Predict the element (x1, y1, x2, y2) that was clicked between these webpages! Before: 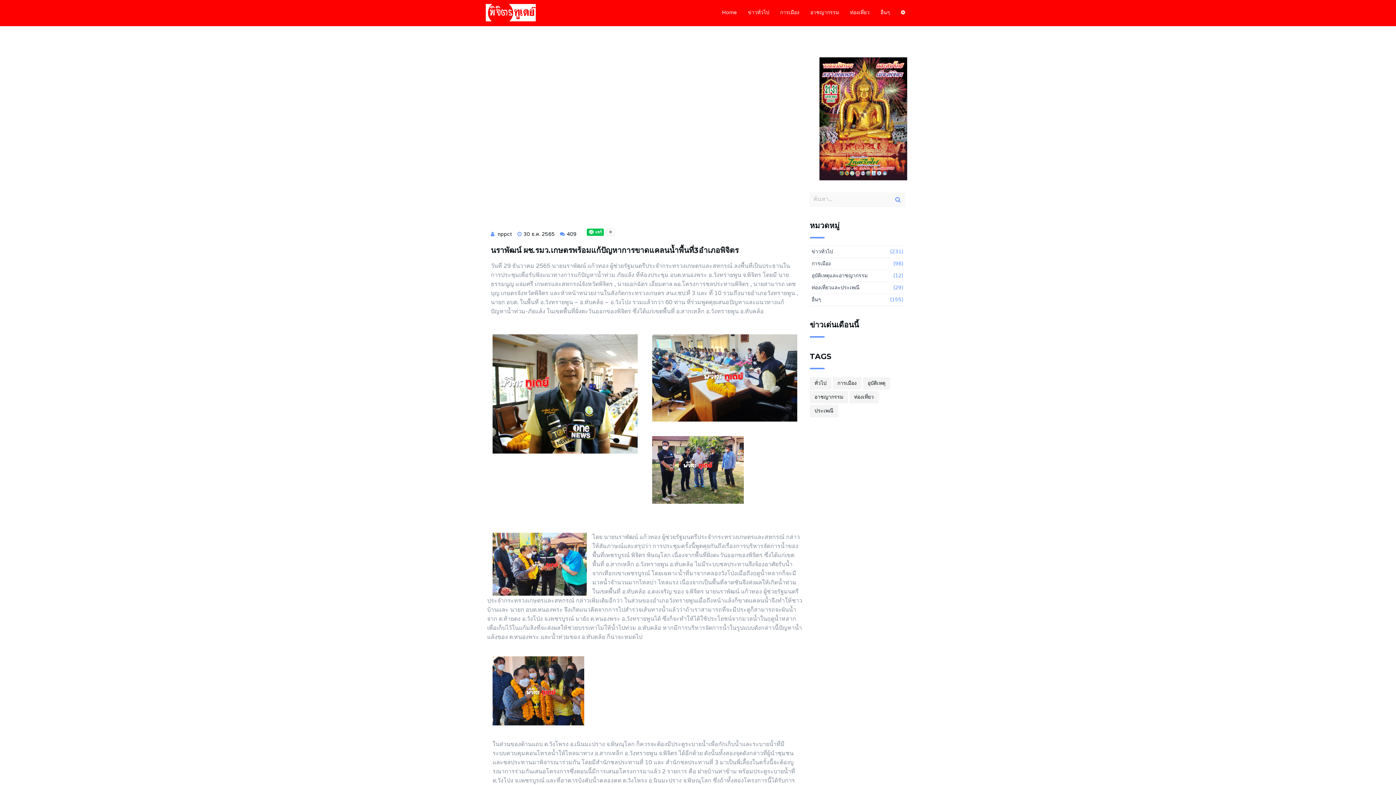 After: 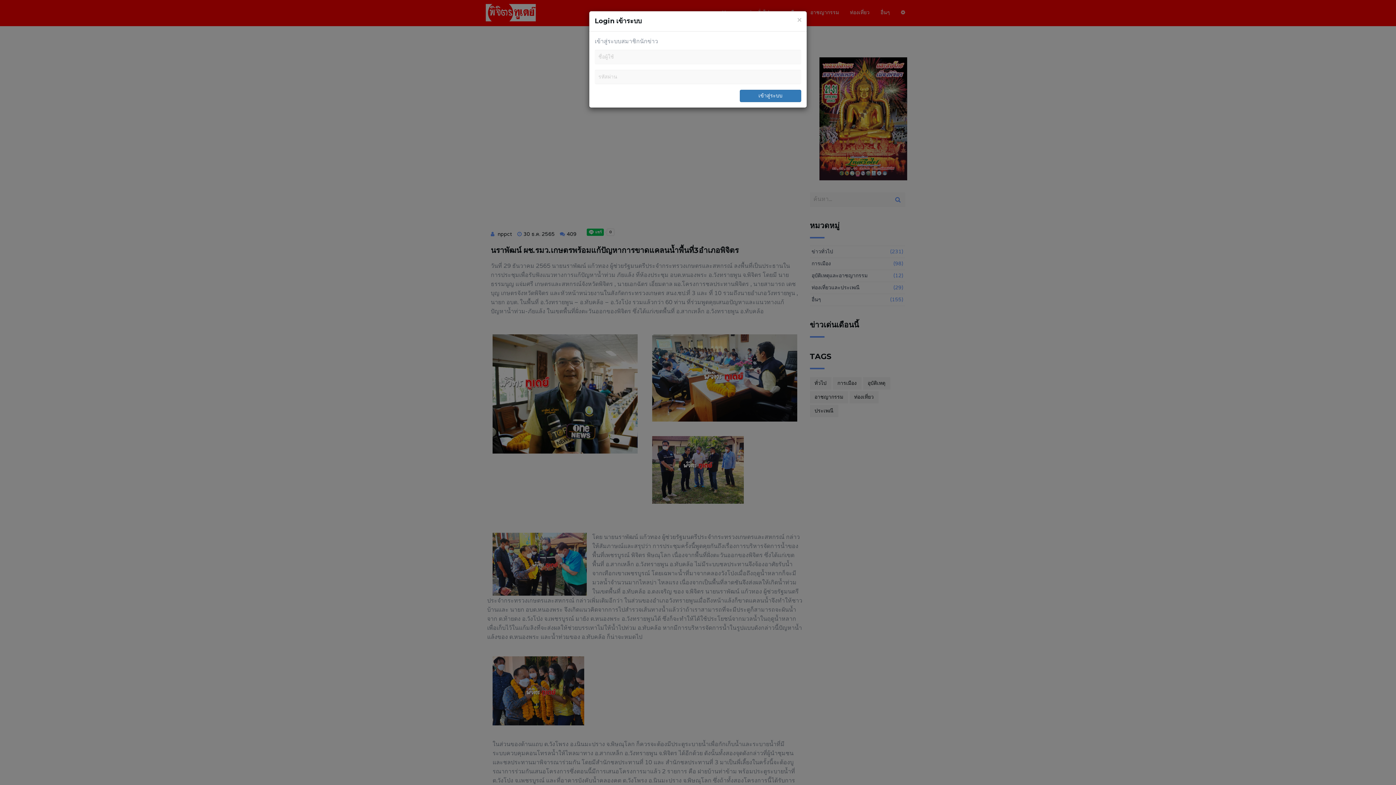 Action: bbox: (901, 3, 905, 22)